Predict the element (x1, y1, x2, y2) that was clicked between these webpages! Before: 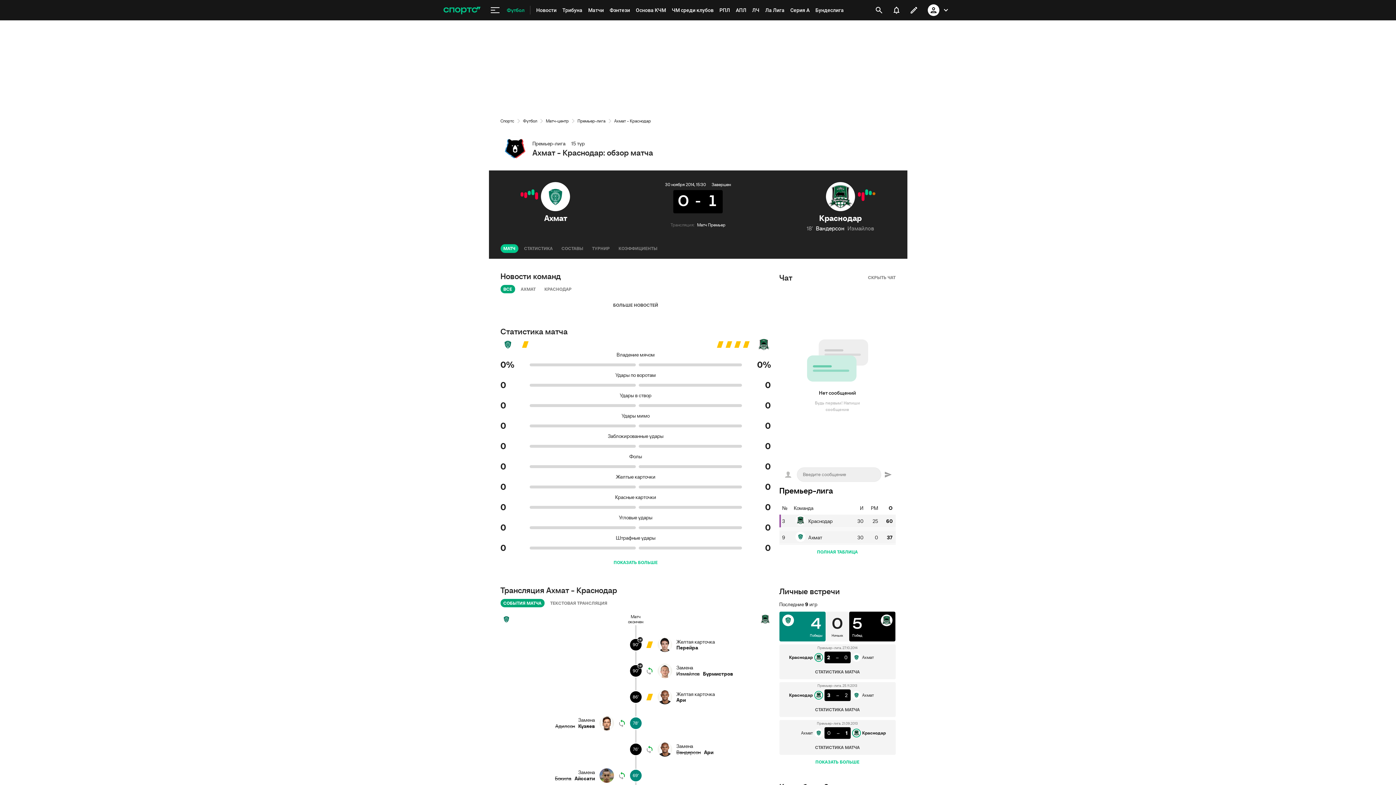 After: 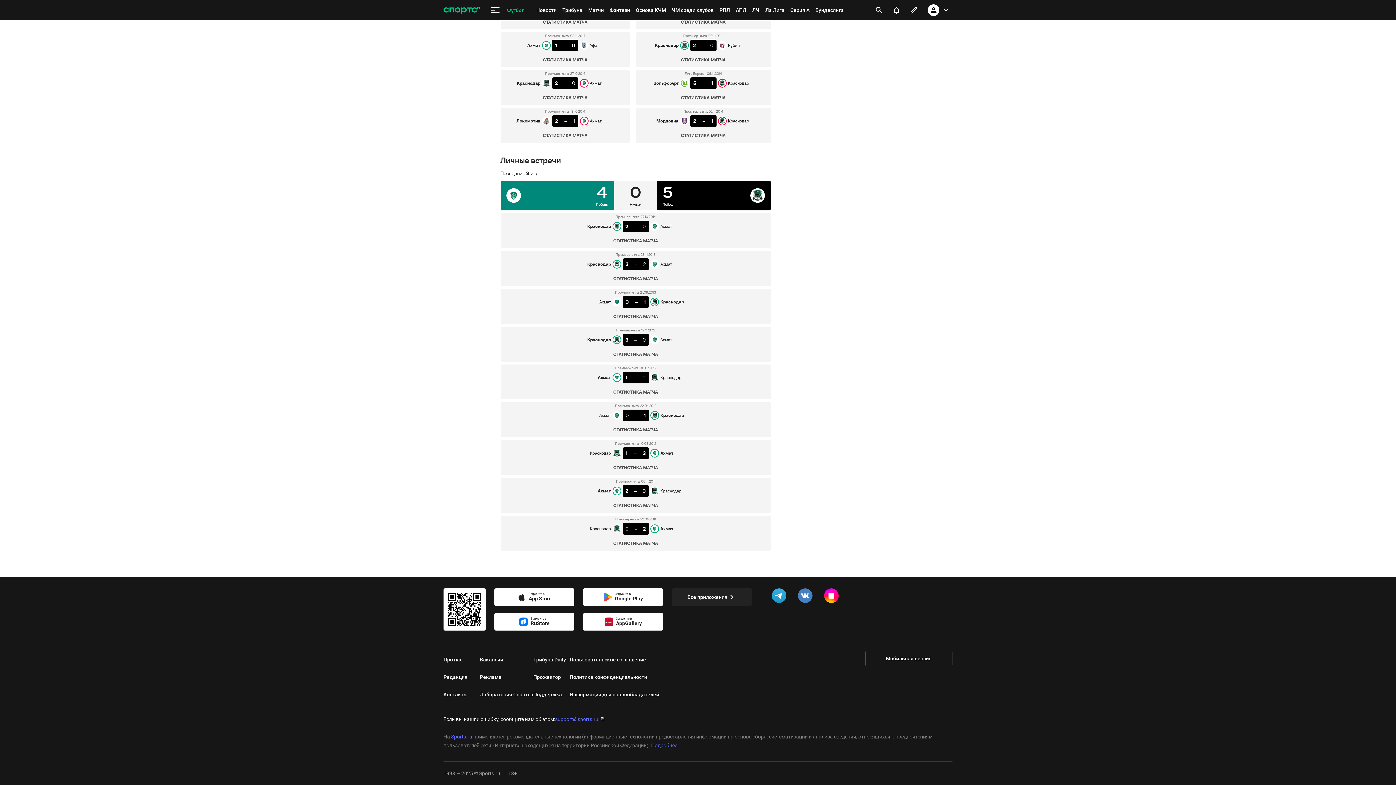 Action: label: ПОКАЗАТЬ БОЛЬШЕ bbox: (779, 755, 895, 769)